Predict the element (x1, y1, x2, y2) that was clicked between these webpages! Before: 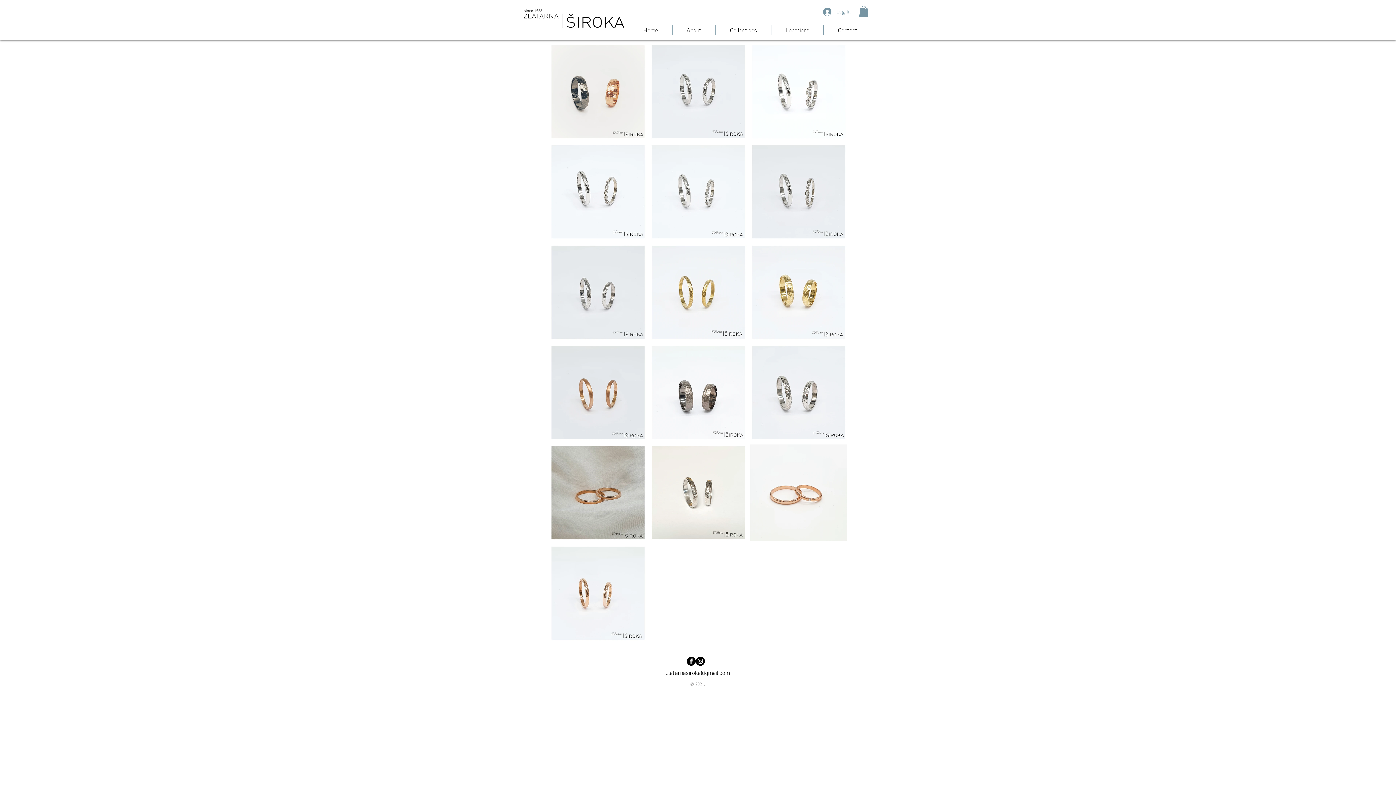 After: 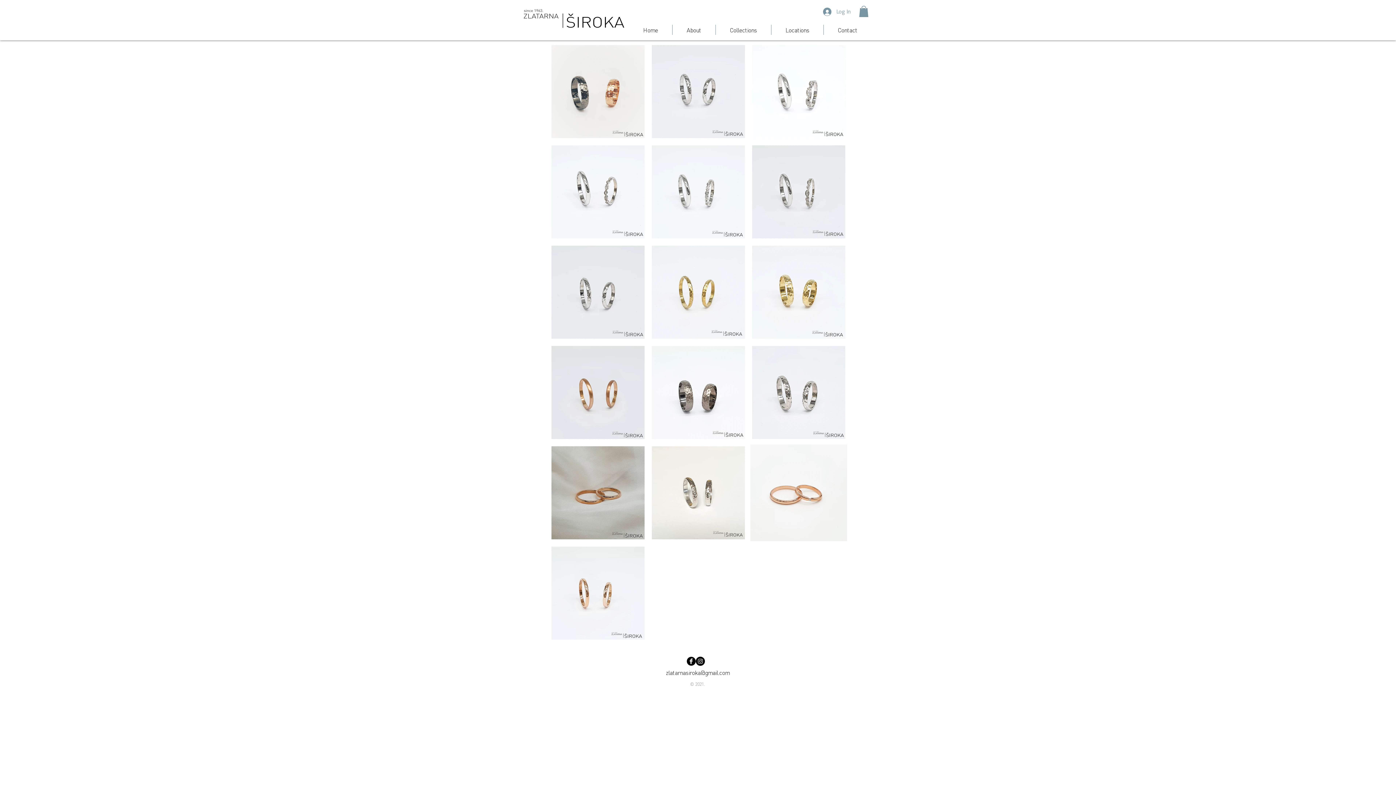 Action: bbox: (696, 657, 705, 666)